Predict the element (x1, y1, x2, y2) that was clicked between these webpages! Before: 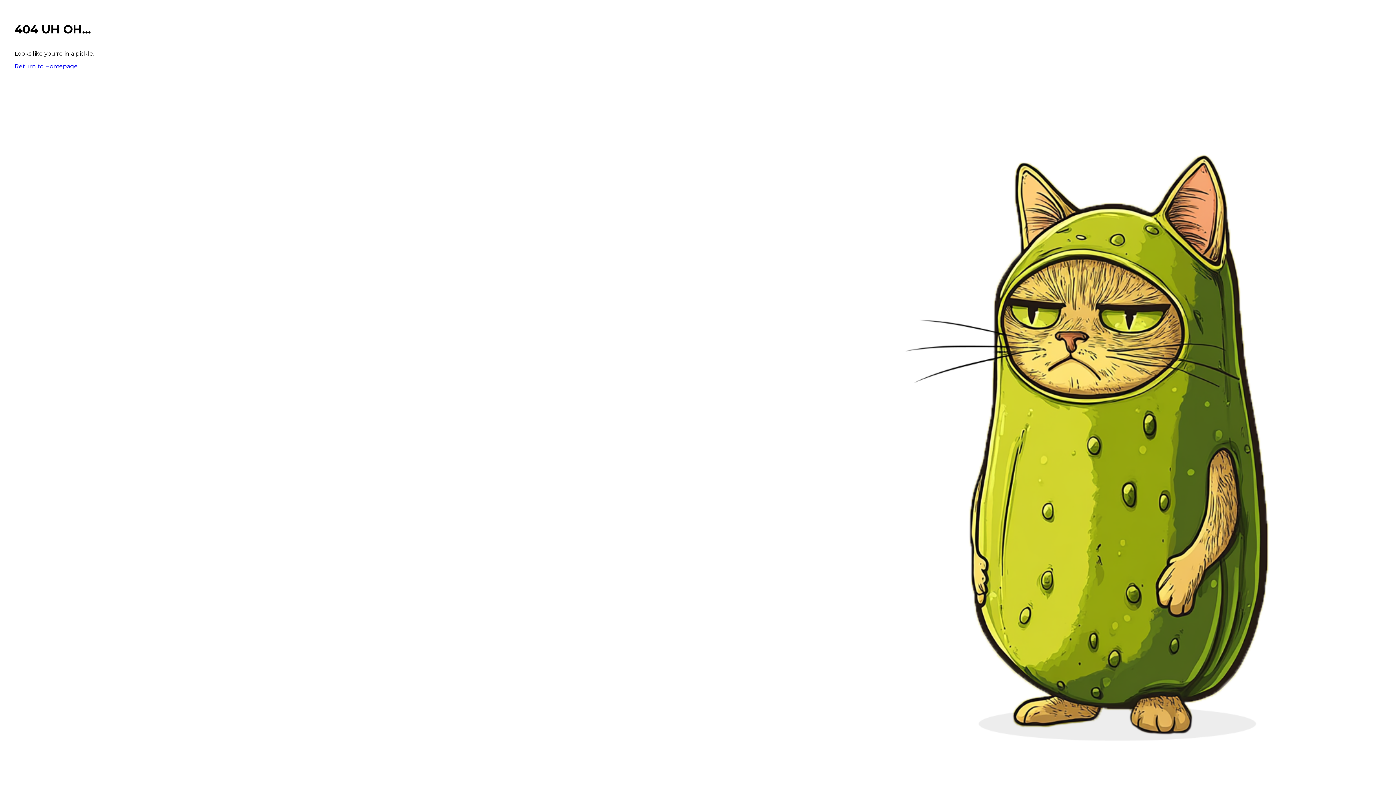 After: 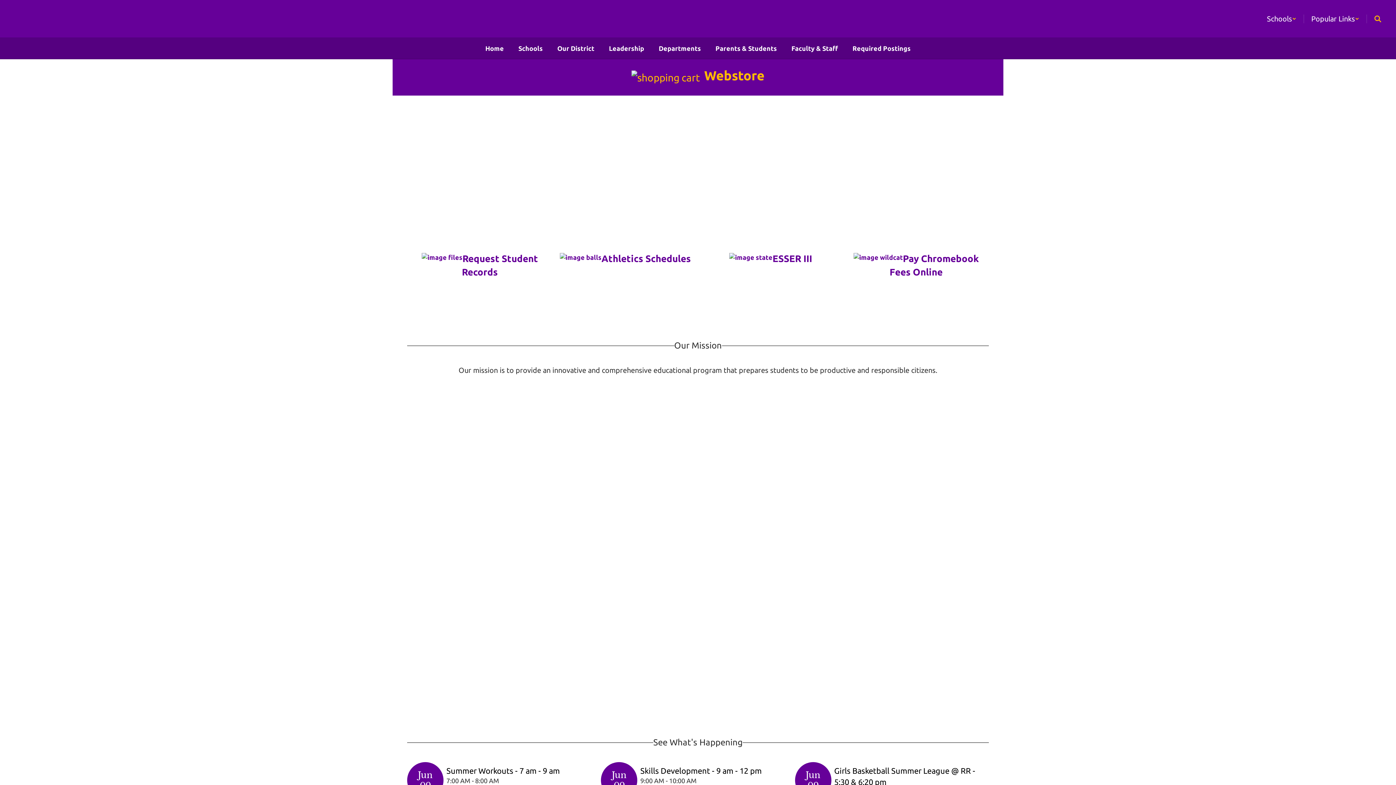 Action: label: Return to Homepage bbox: (14, 62, 77, 69)